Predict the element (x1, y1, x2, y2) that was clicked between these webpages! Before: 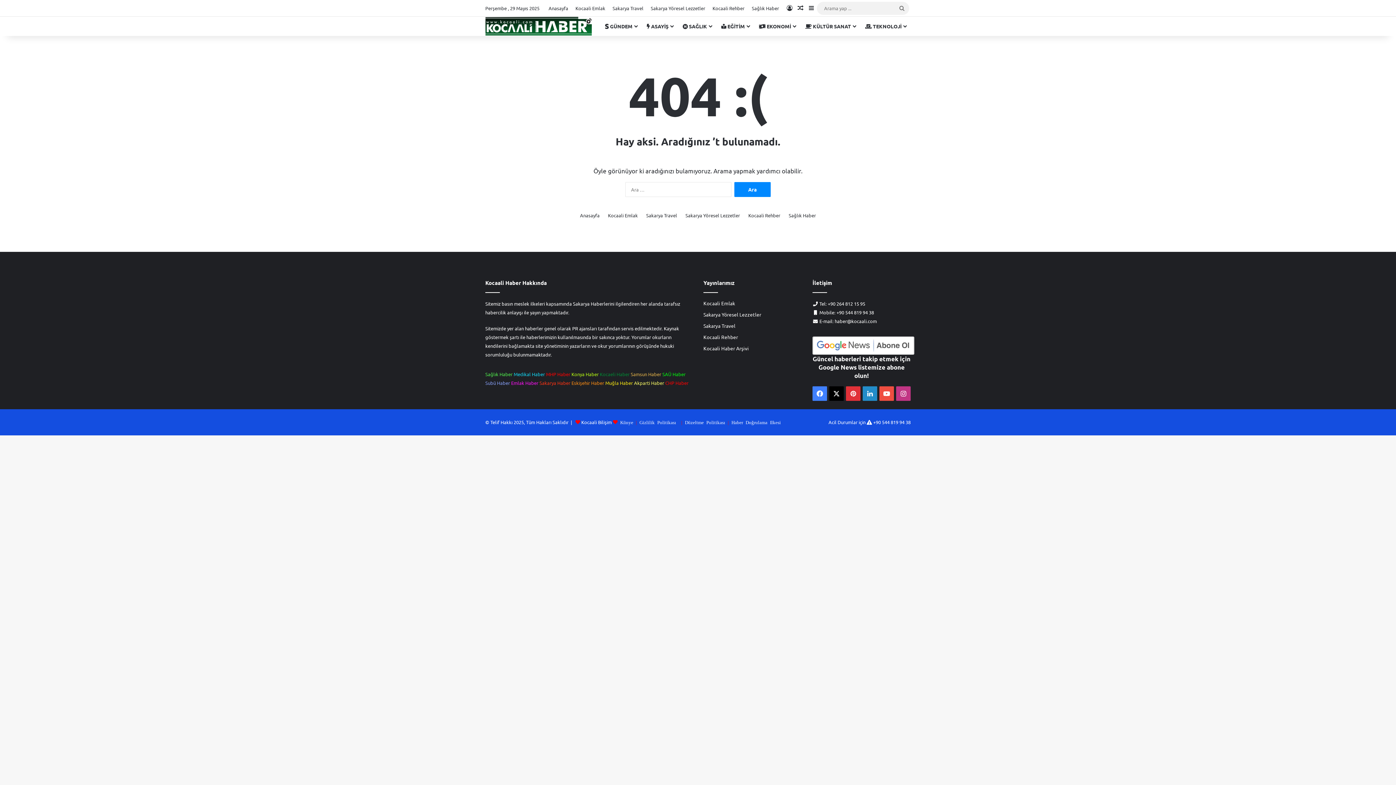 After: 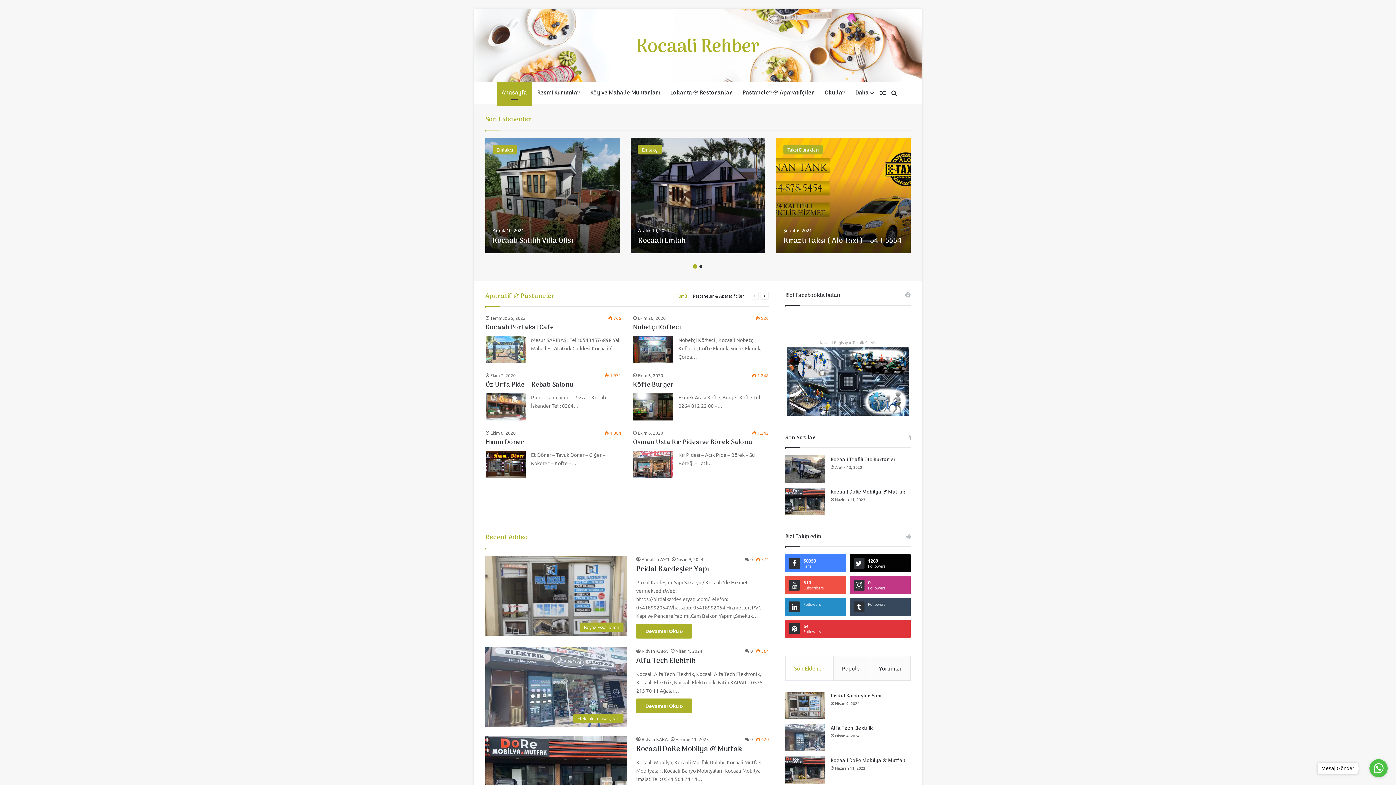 Action: label: Kocaali Rehber bbox: (709, 0, 748, 16)